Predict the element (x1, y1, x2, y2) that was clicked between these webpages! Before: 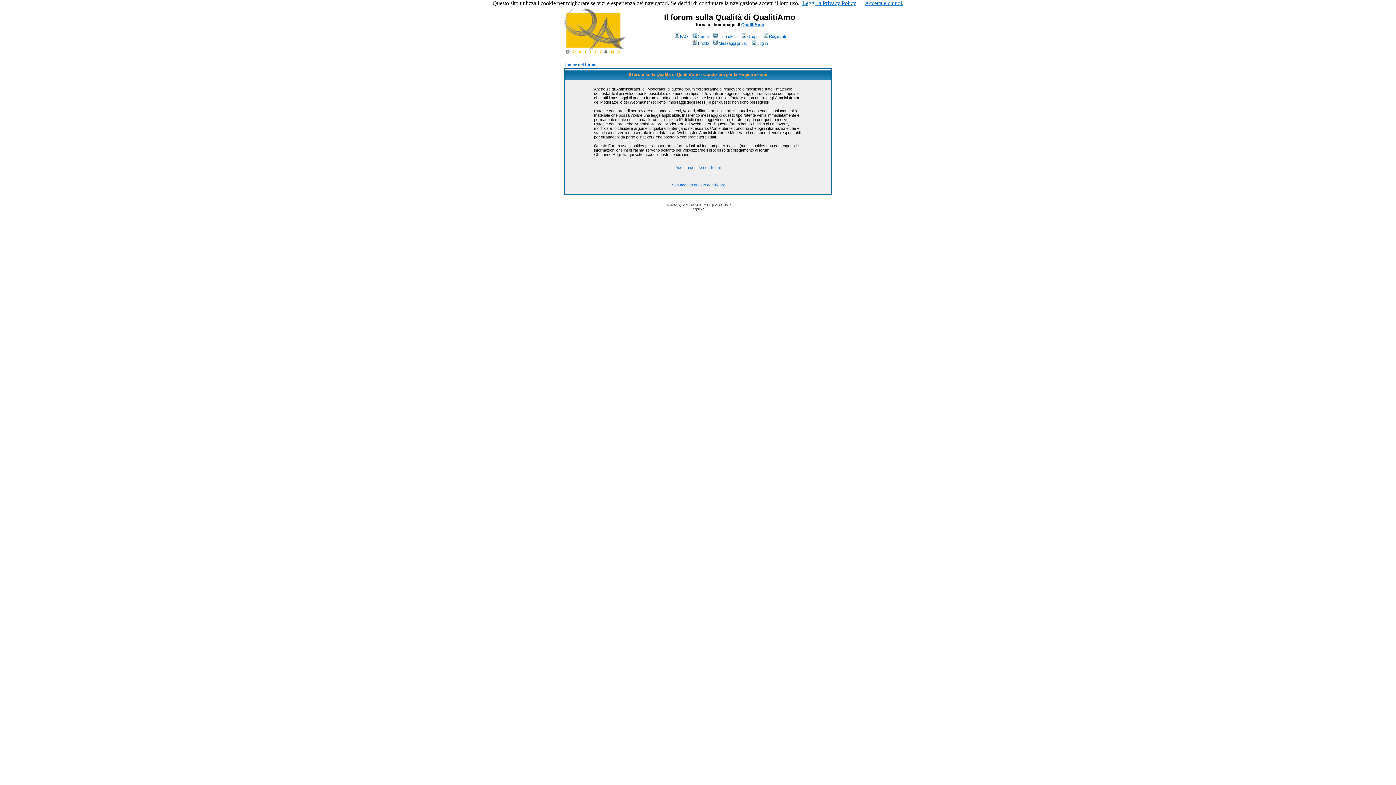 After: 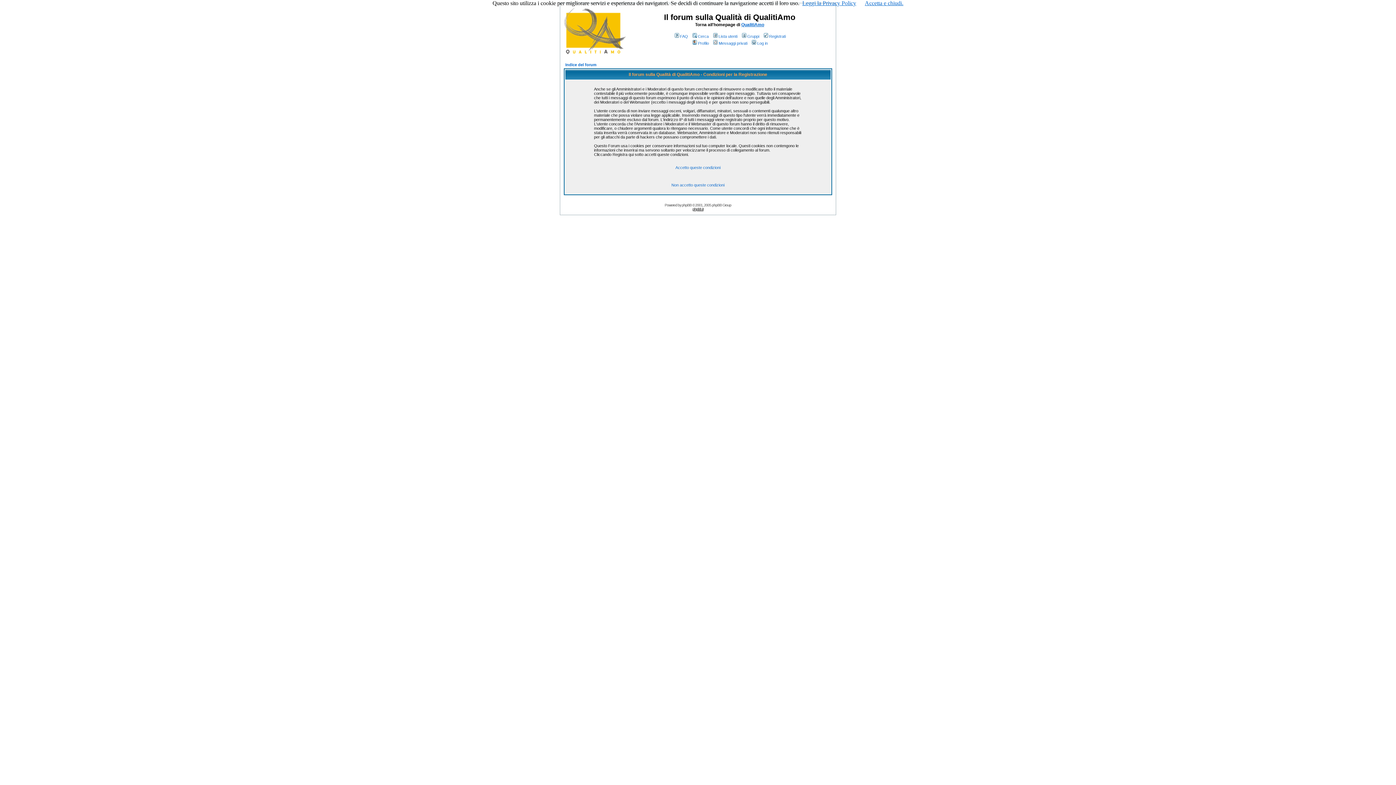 Action: bbox: (692, 207, 703, 211) label: phpbb.it